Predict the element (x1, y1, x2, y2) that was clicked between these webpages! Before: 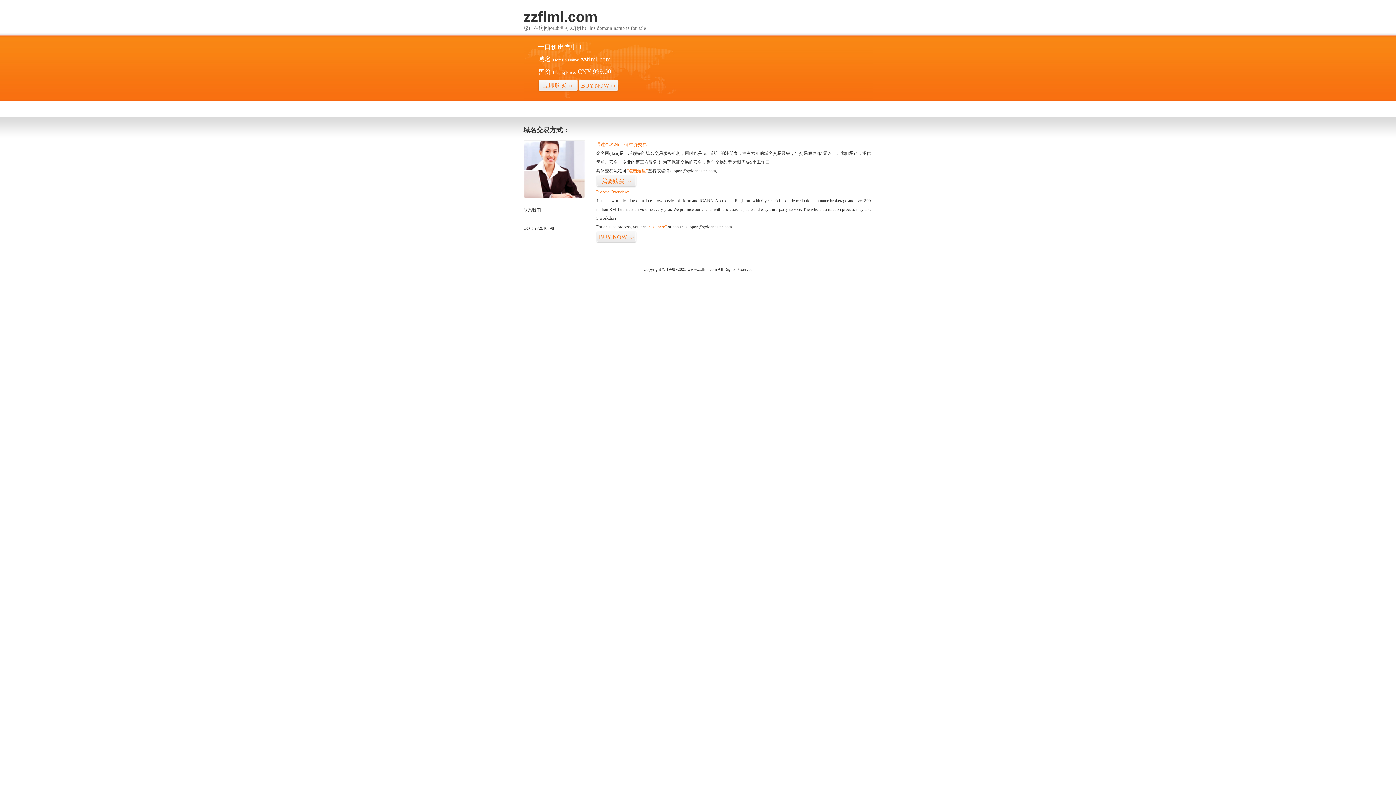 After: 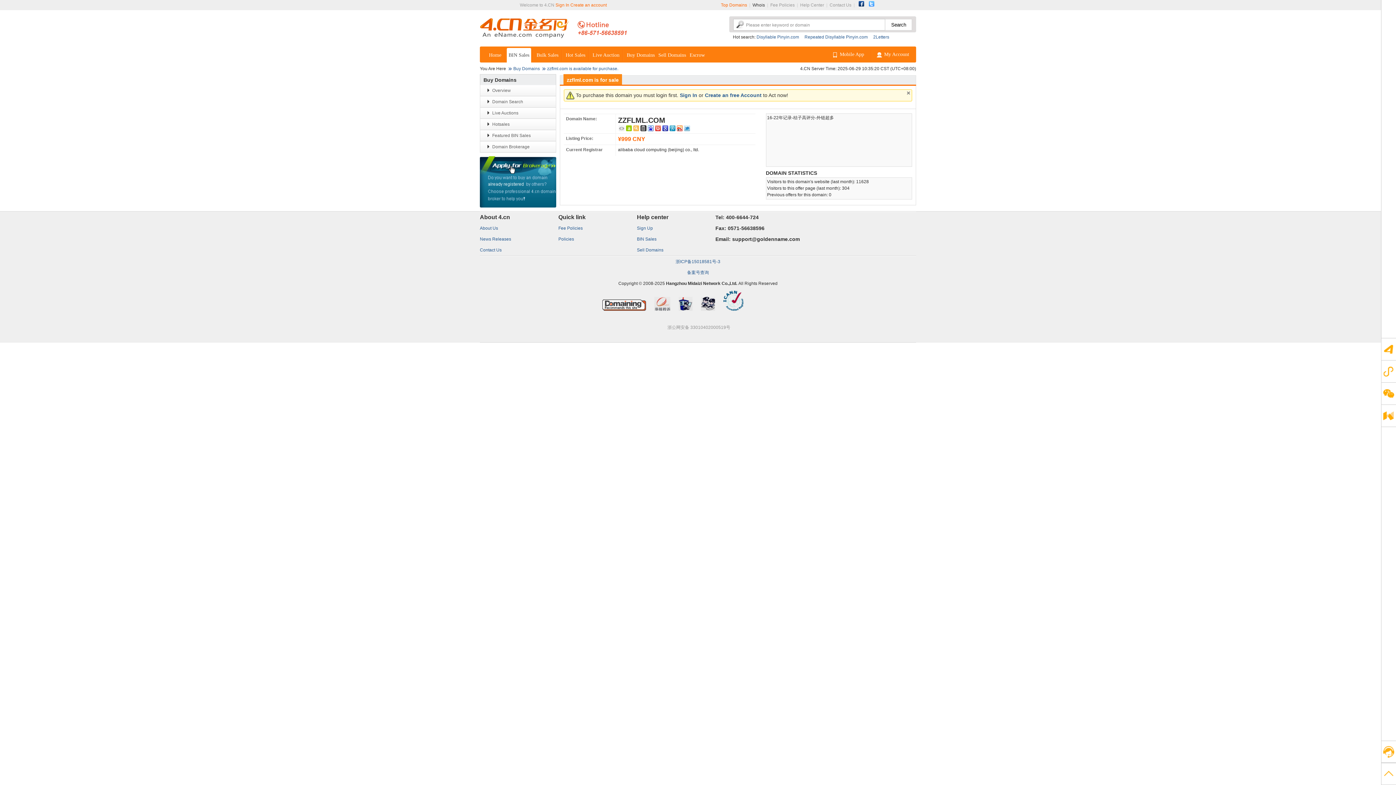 Action: bbox: (647, 224, 666, 229) label: “visit here”